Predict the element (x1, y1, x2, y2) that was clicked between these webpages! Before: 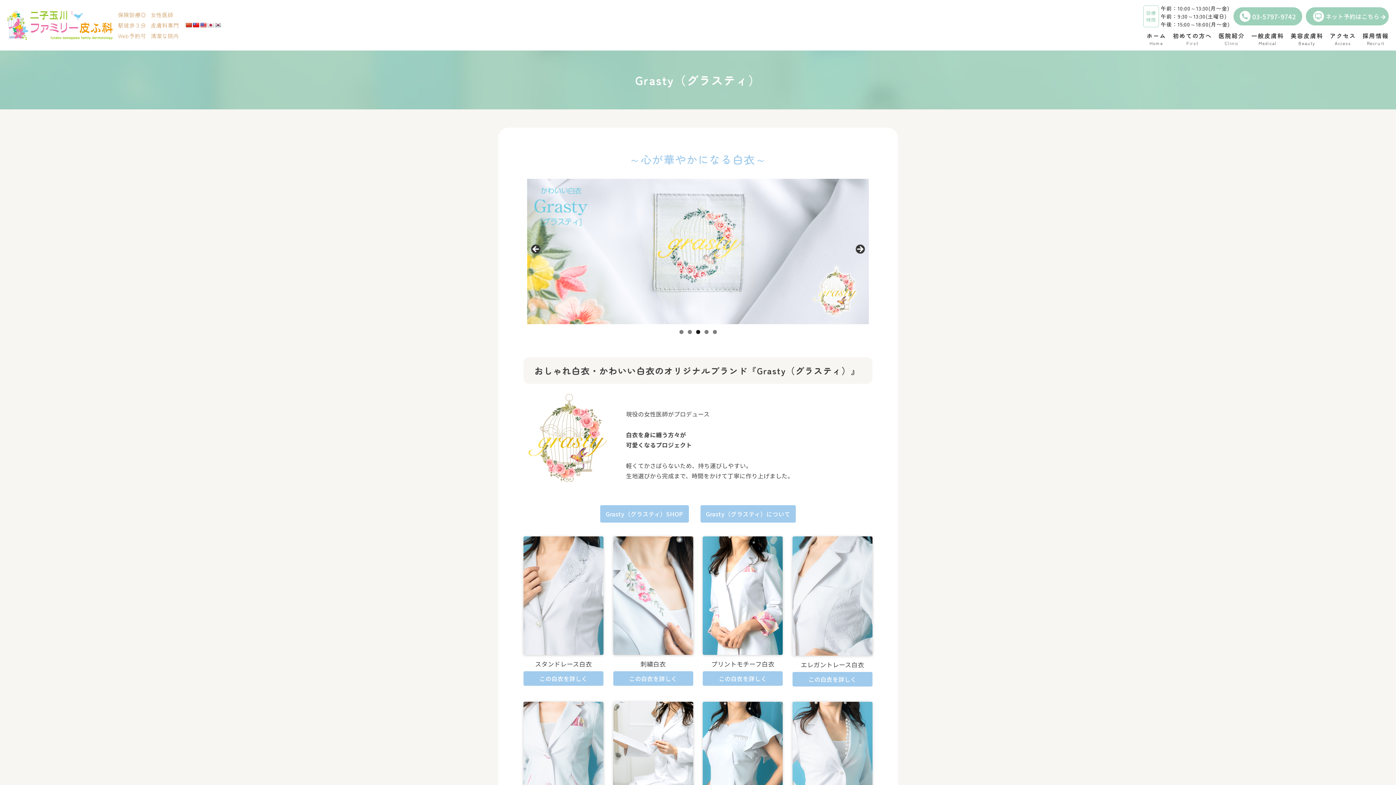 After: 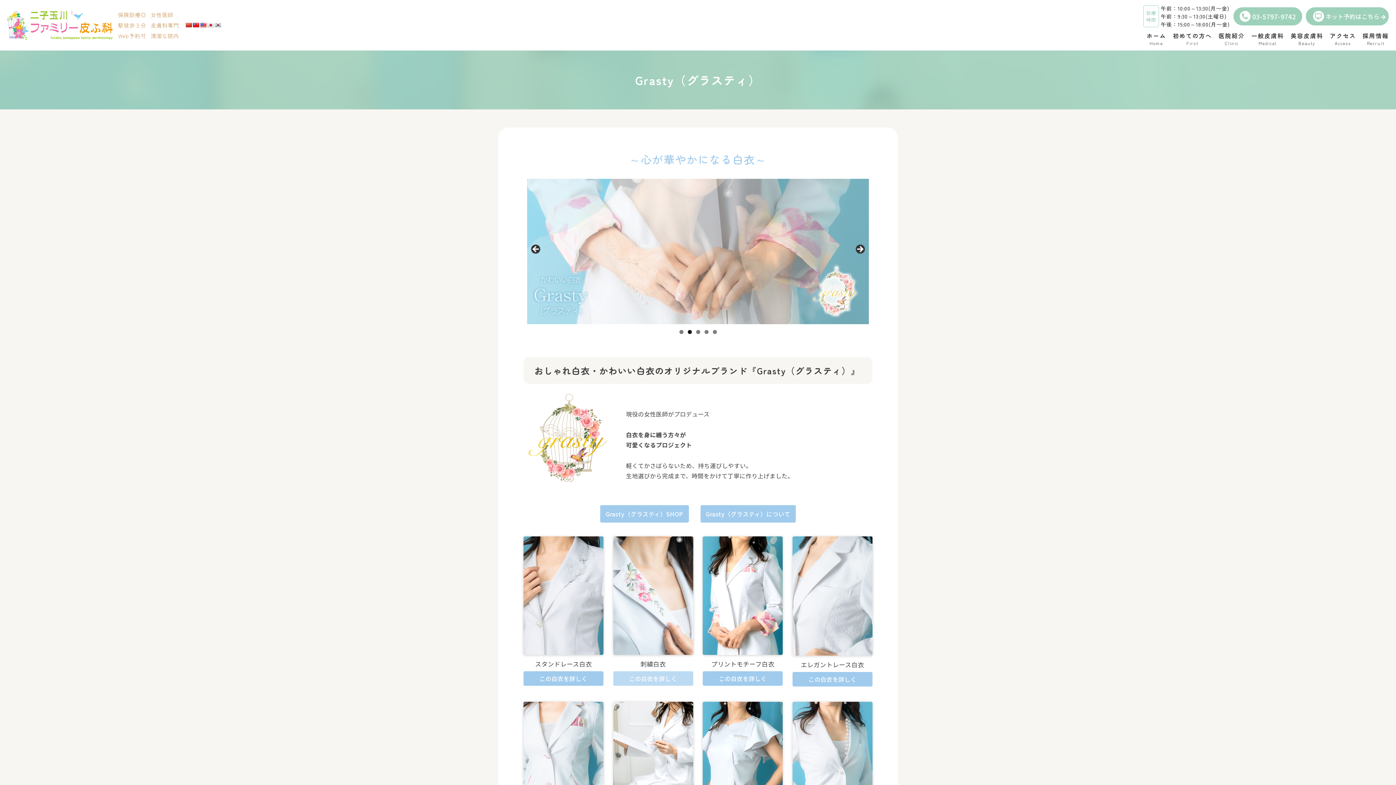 Action: label: この白衣を詳しく bbox: (613, 671, 693, 686)